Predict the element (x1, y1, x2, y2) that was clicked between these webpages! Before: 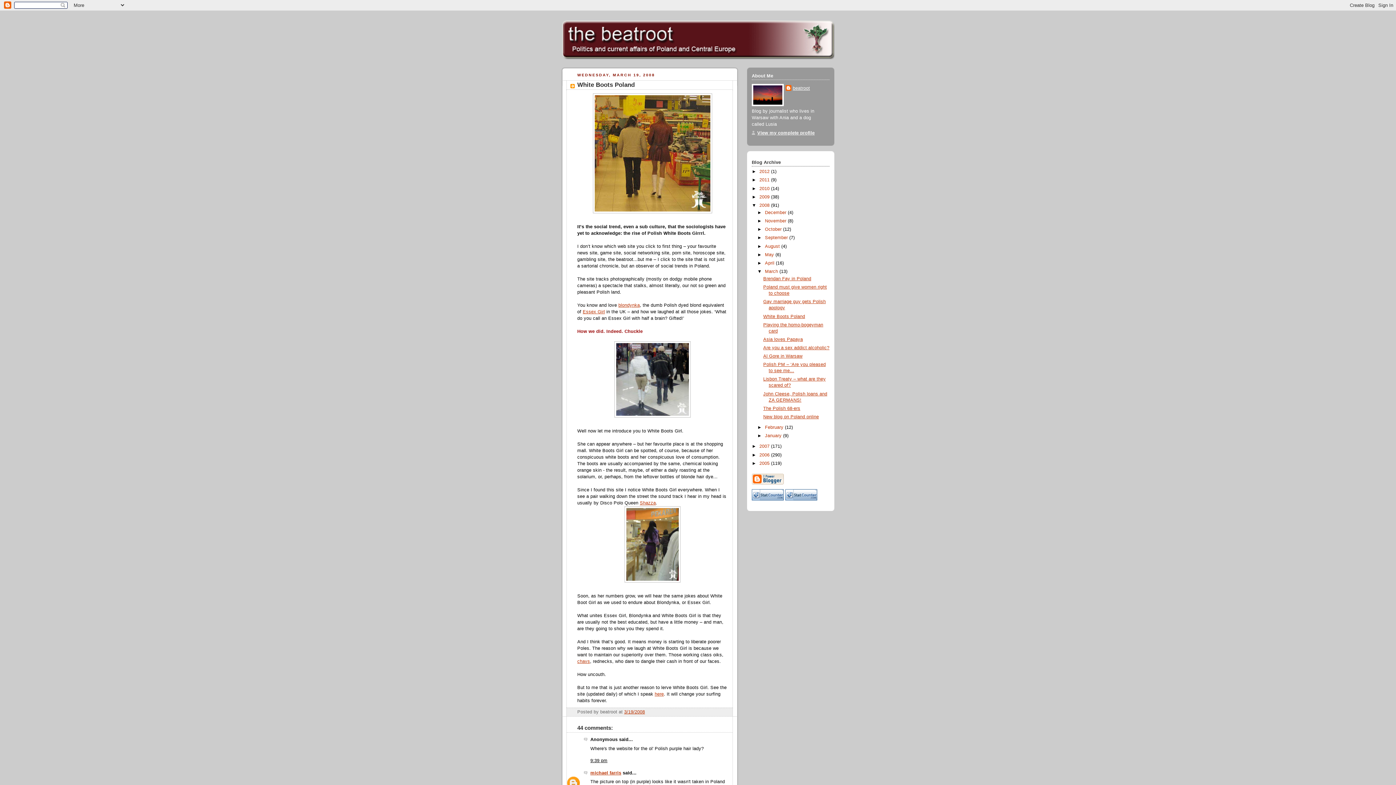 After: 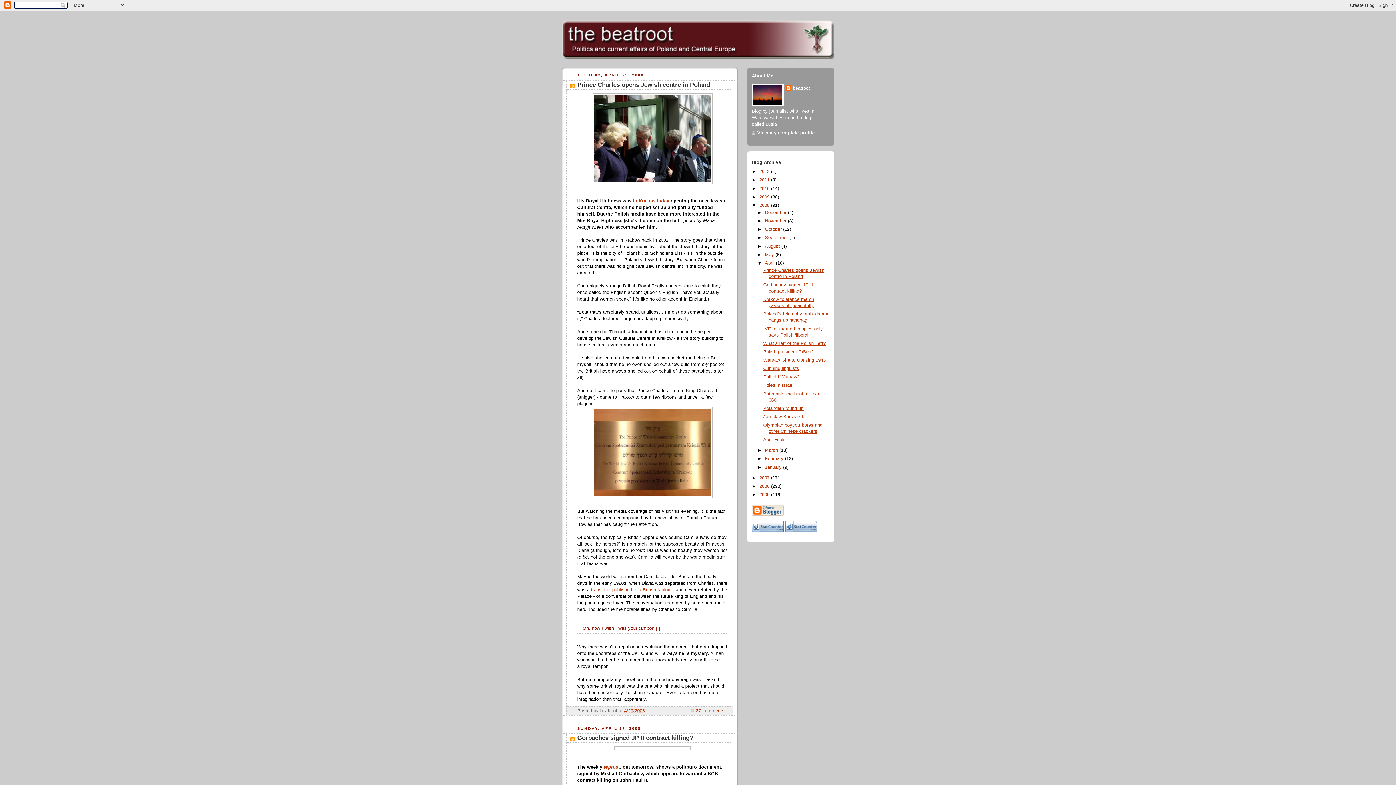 Action: label: April  bbox: (765, 260, 776, 265)